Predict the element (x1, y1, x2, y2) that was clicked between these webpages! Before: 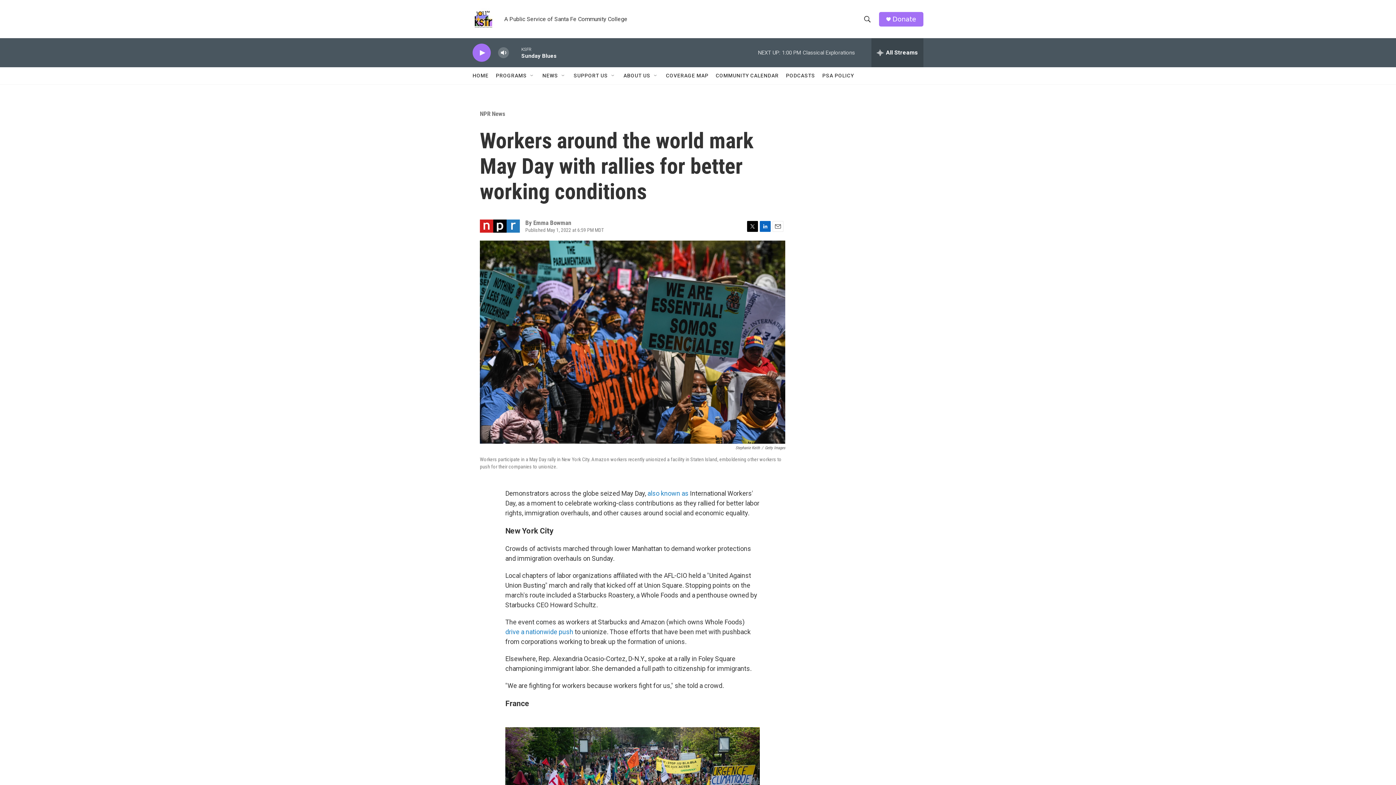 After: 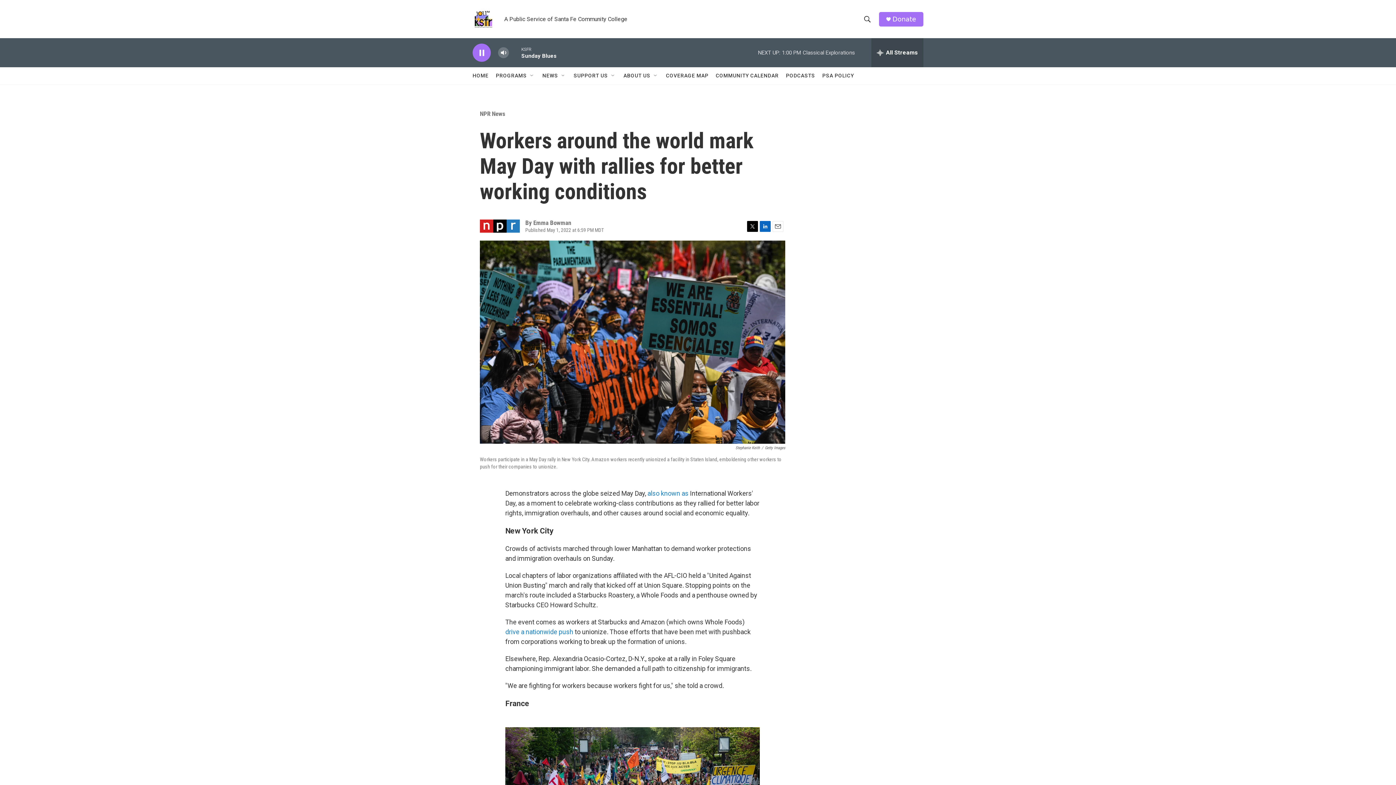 Action: label: play bbox: (476, 48, 487, 56)